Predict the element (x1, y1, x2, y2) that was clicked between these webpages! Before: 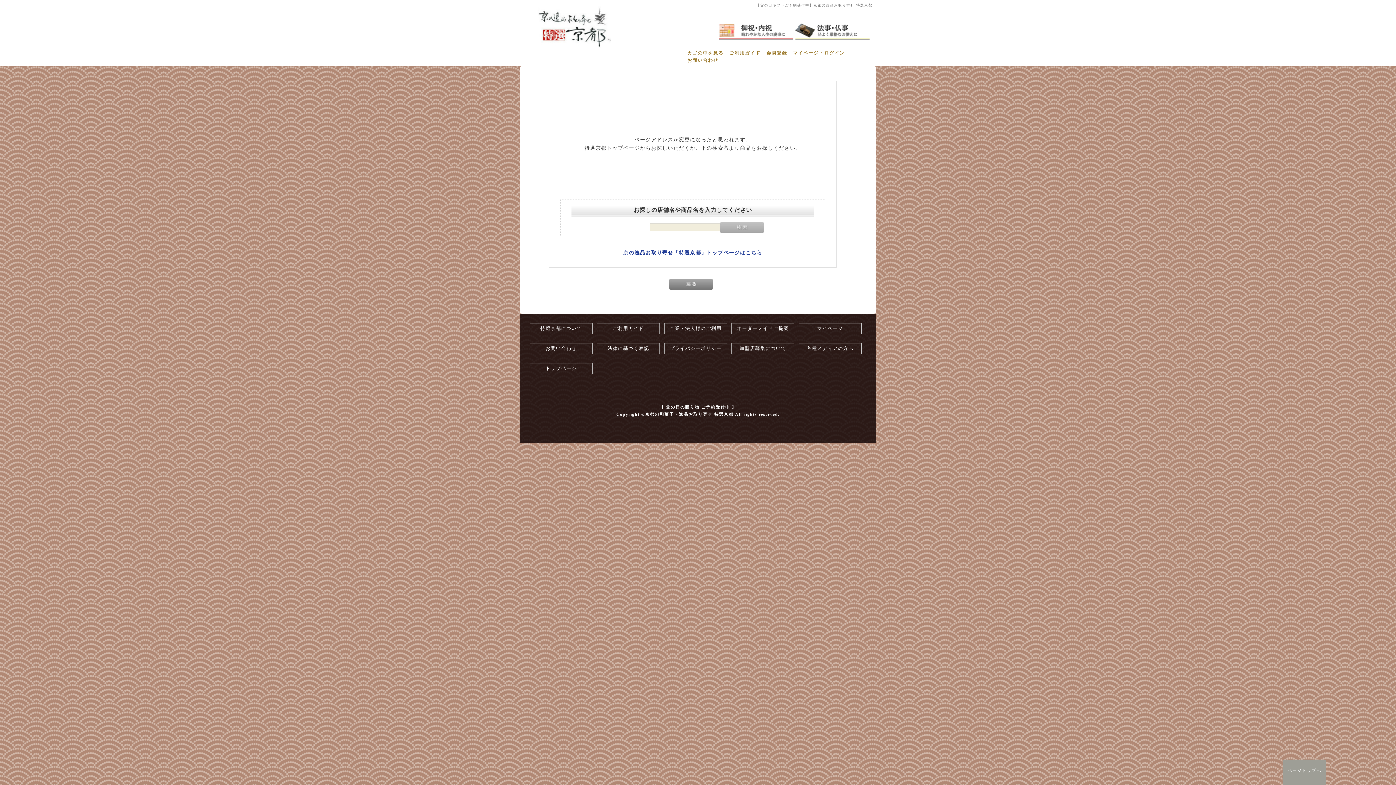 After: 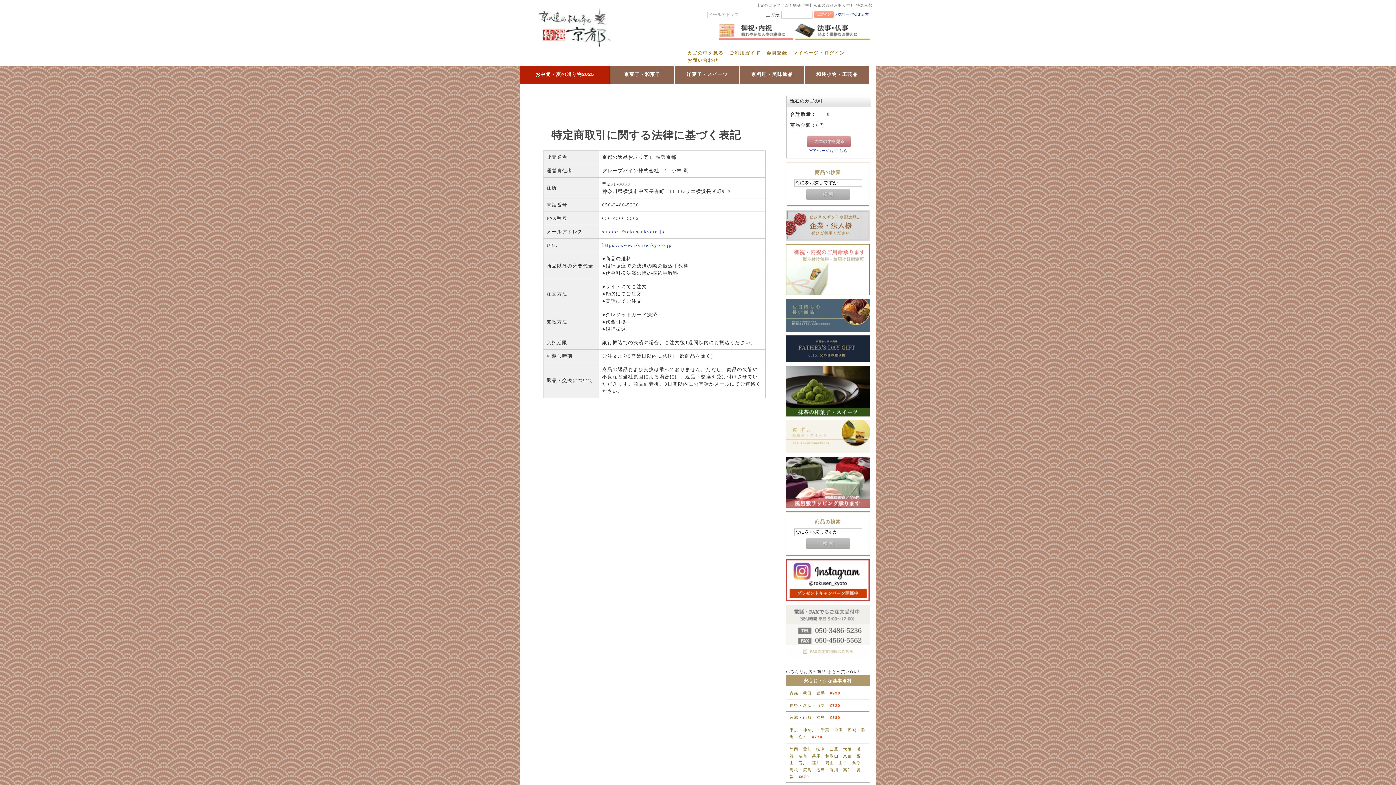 Action: label: 法律に基づく表記 bbox: (607, 346, 649, 351)